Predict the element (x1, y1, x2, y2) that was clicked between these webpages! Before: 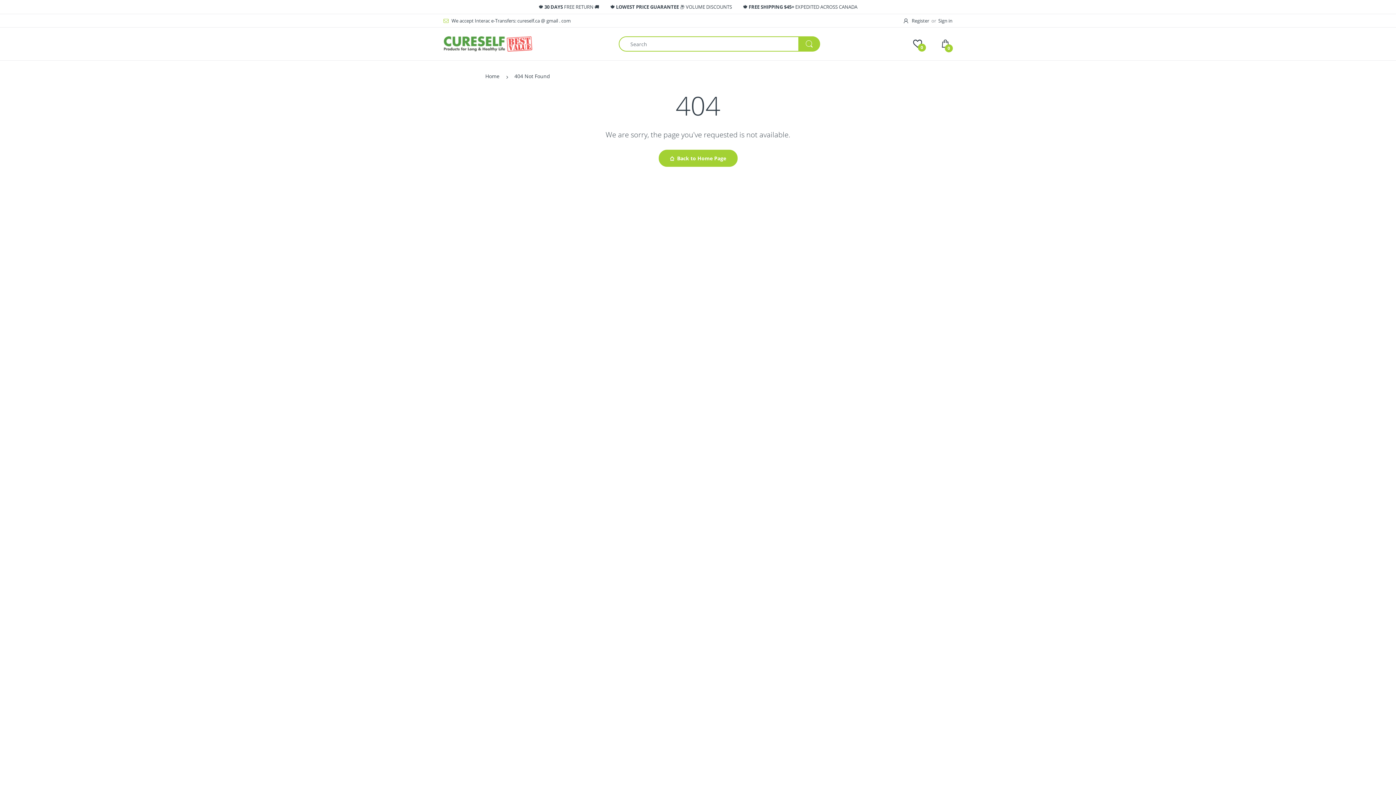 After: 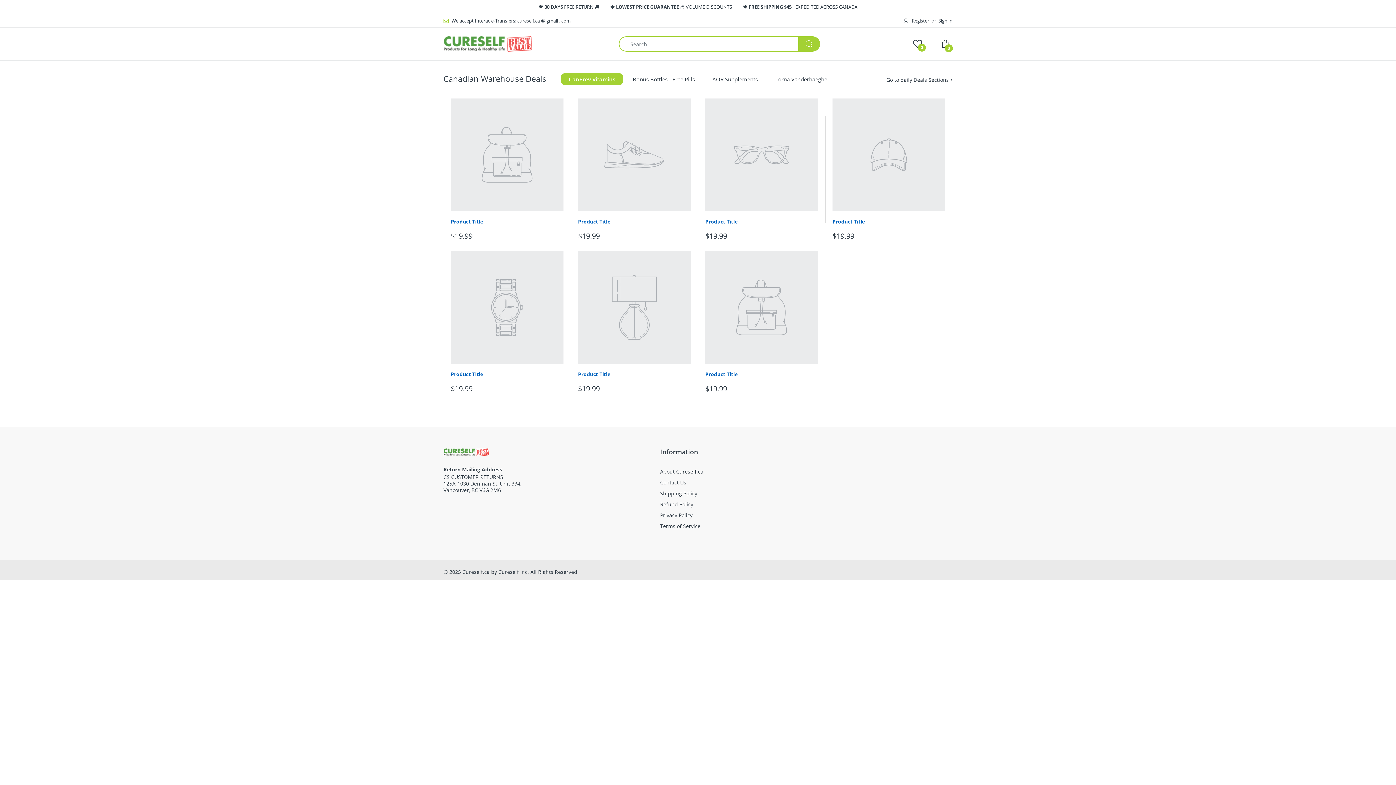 Action: bbox: (443, 39, 532, 46)